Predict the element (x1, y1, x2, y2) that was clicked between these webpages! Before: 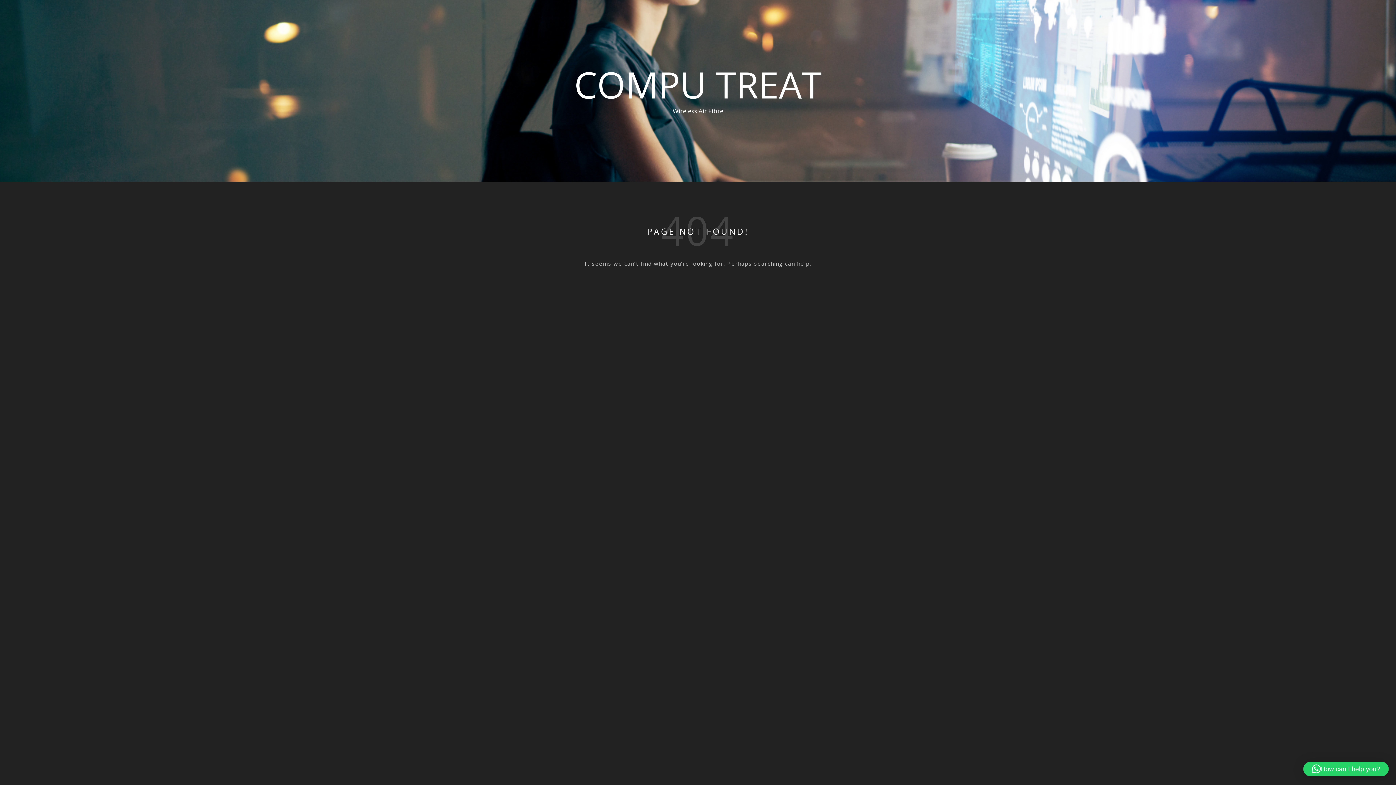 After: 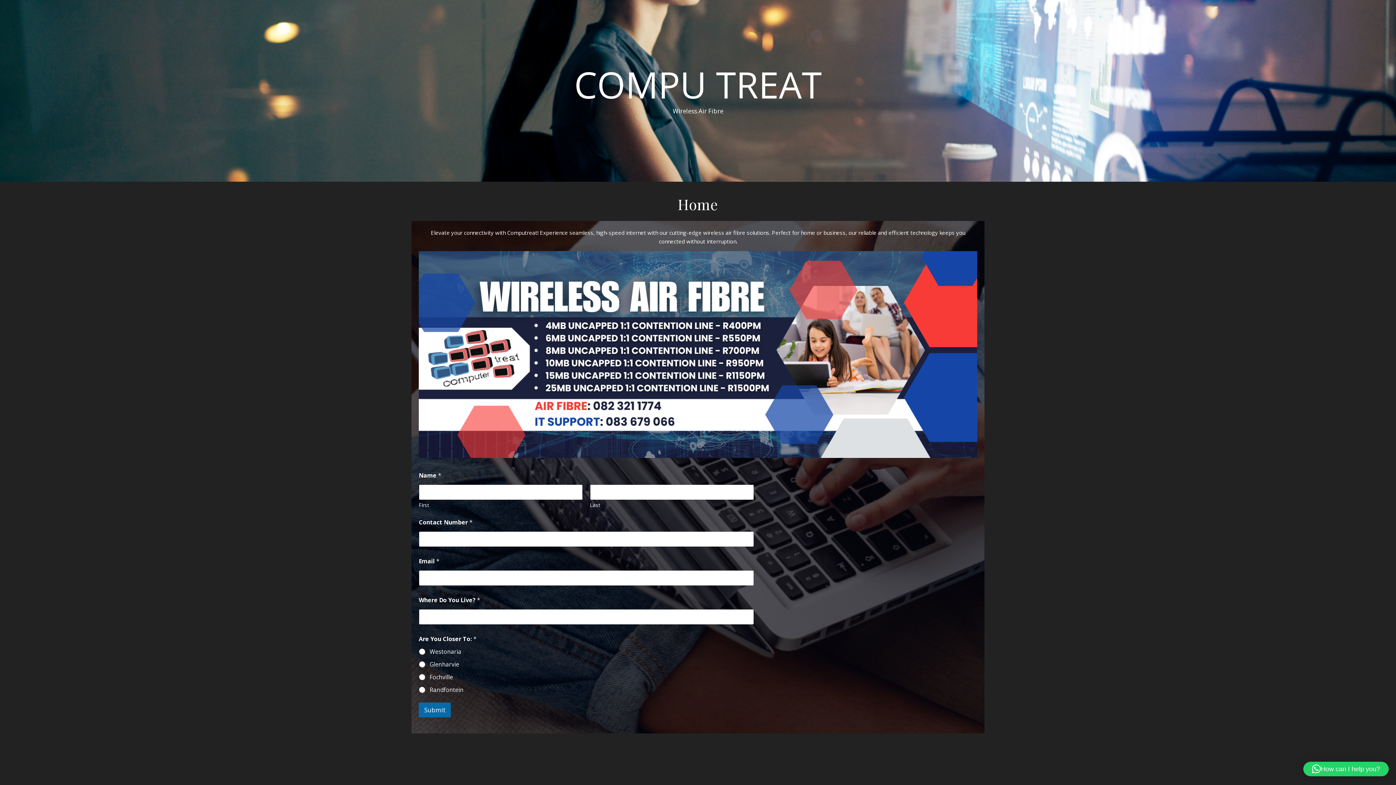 Action: bbox: (0, 66, 1396, 102) label: COMPU TREAT